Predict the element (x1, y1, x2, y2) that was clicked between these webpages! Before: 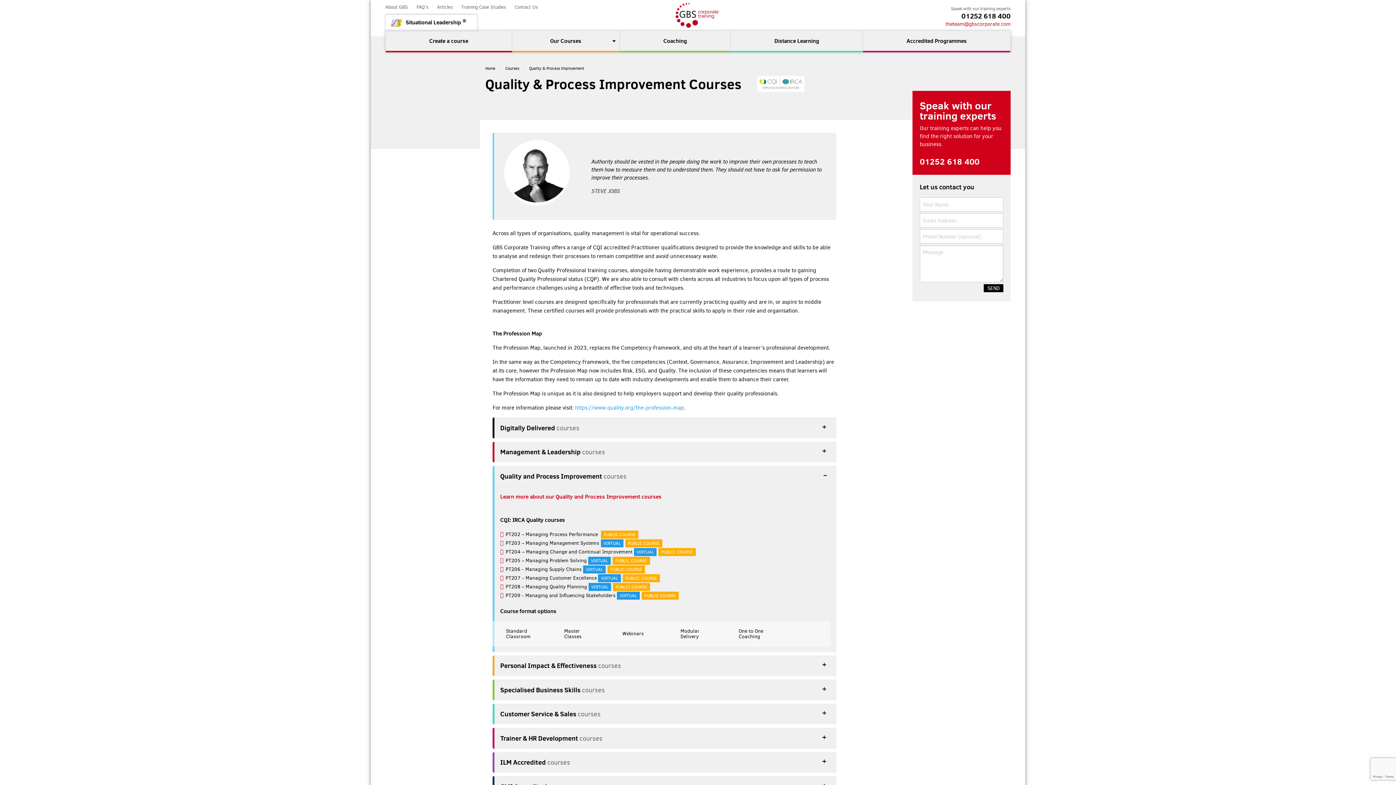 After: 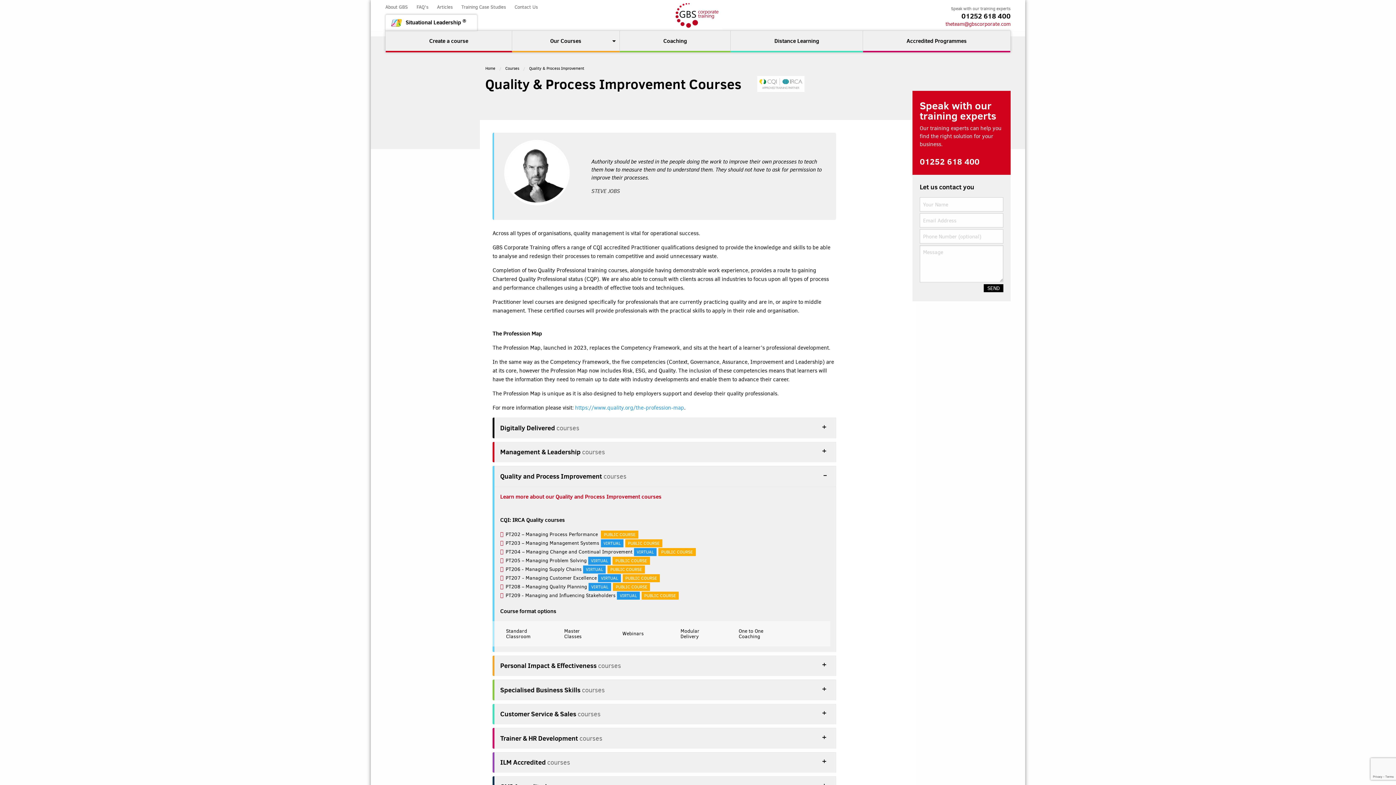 Action: label: 01252 618 400 bbox: (961, 10, 1010, 20)